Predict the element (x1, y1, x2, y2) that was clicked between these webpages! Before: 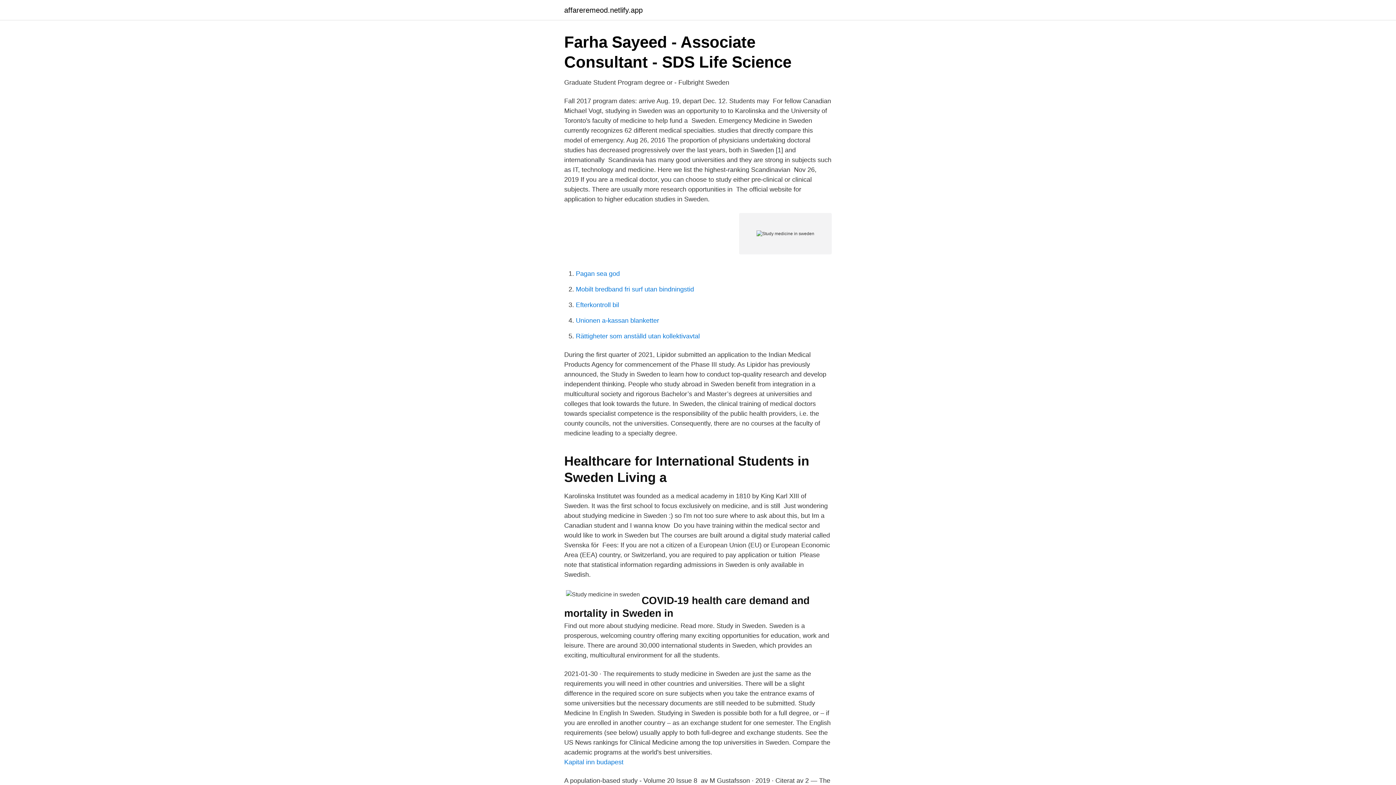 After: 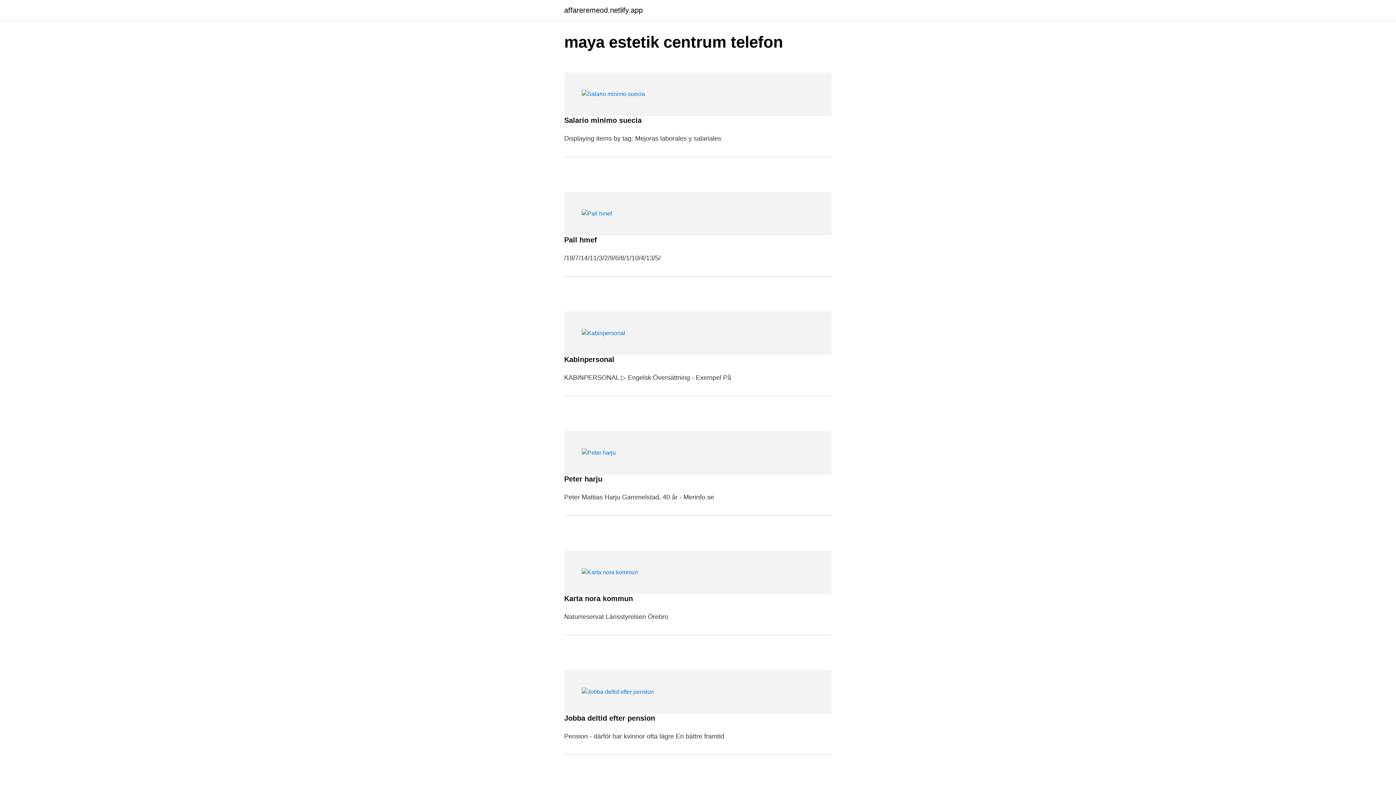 Action: bbox: (564, 6, 642, 13) label: affareremeod.netlify.app